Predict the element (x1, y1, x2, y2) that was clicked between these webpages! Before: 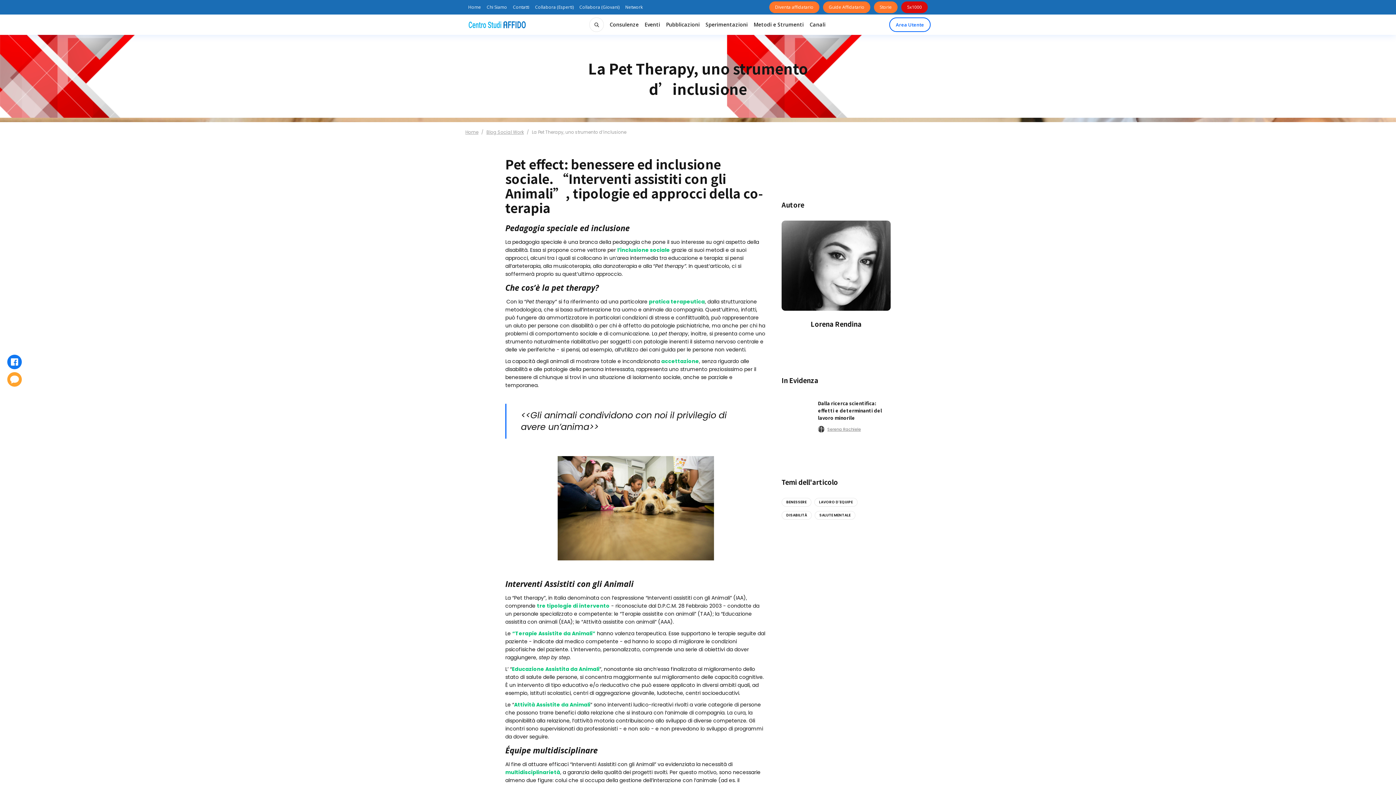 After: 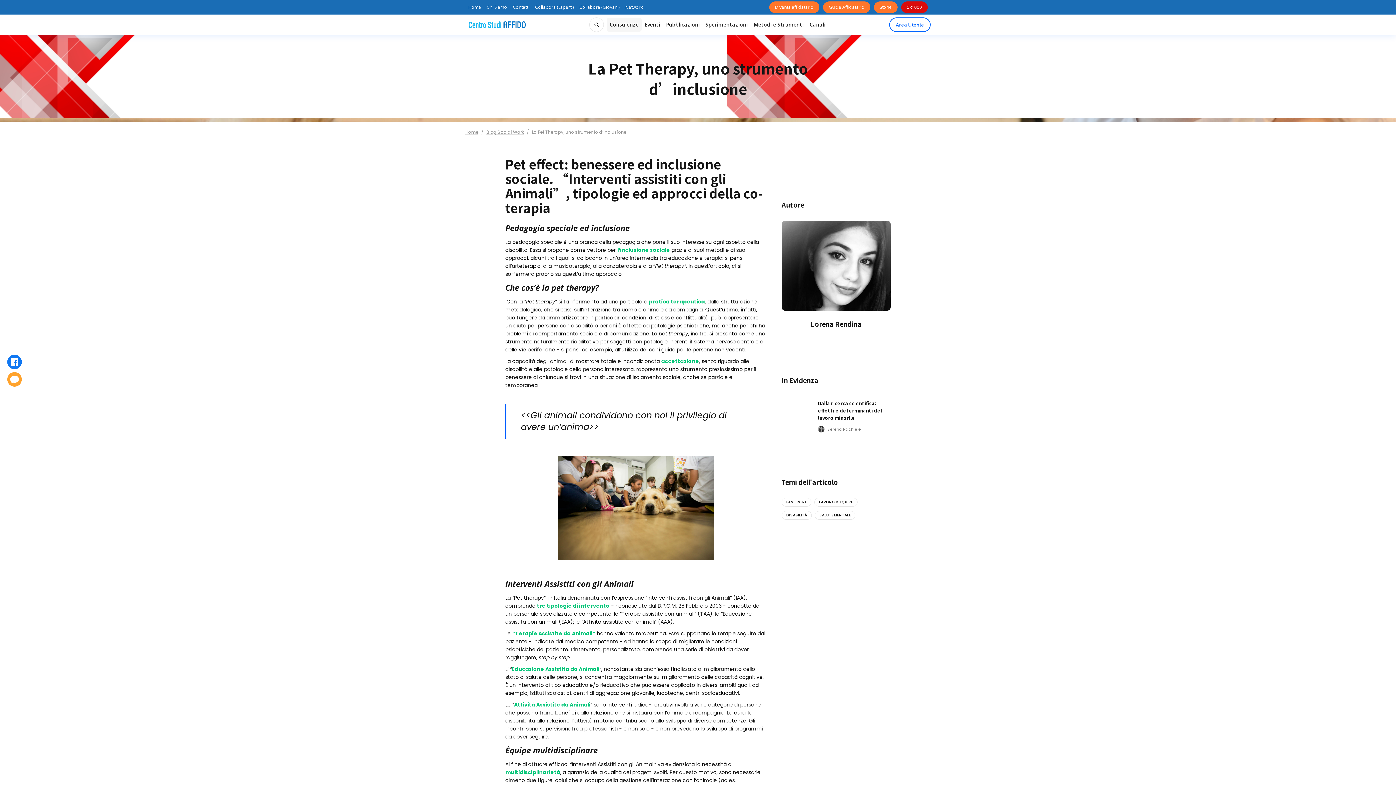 Action: label: Consulenze bbox: (606, 17, 641, 31)